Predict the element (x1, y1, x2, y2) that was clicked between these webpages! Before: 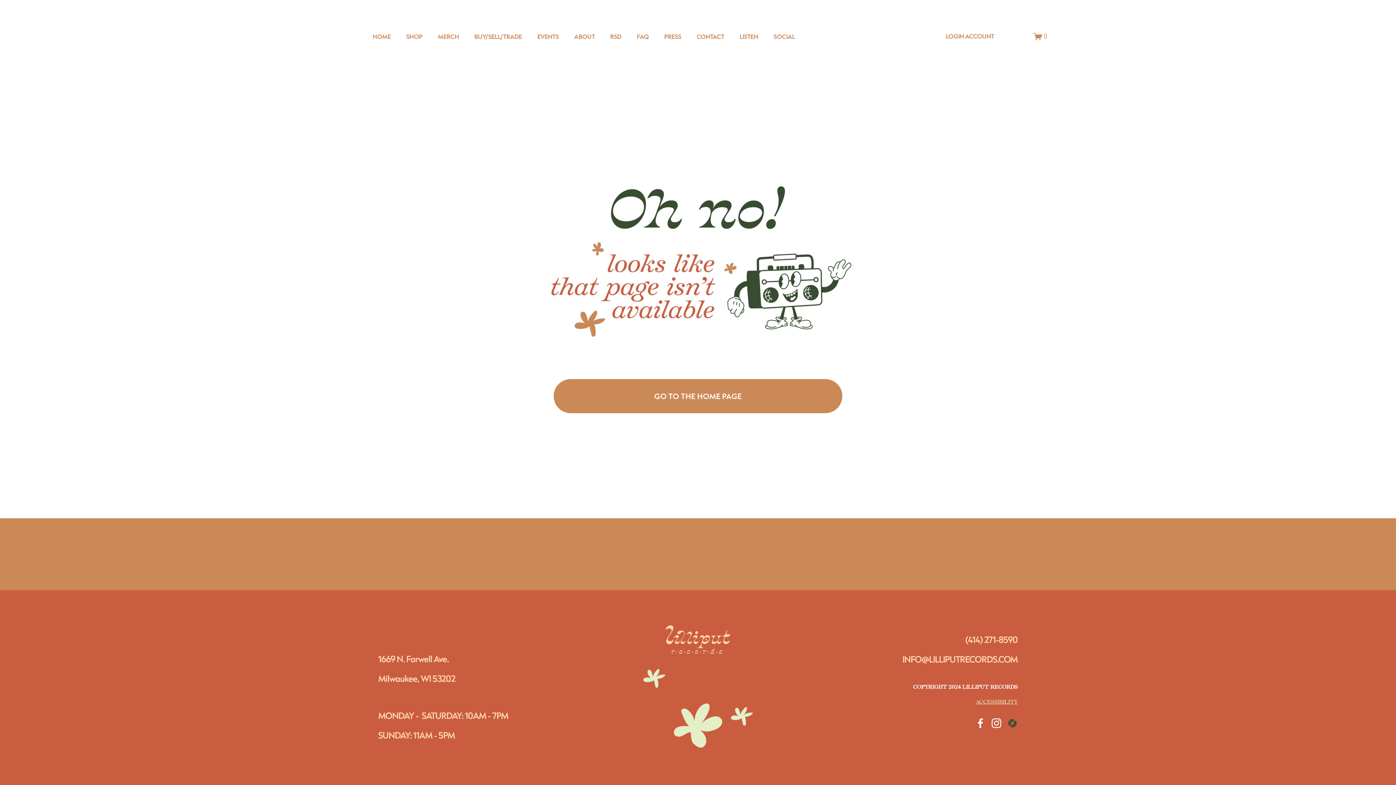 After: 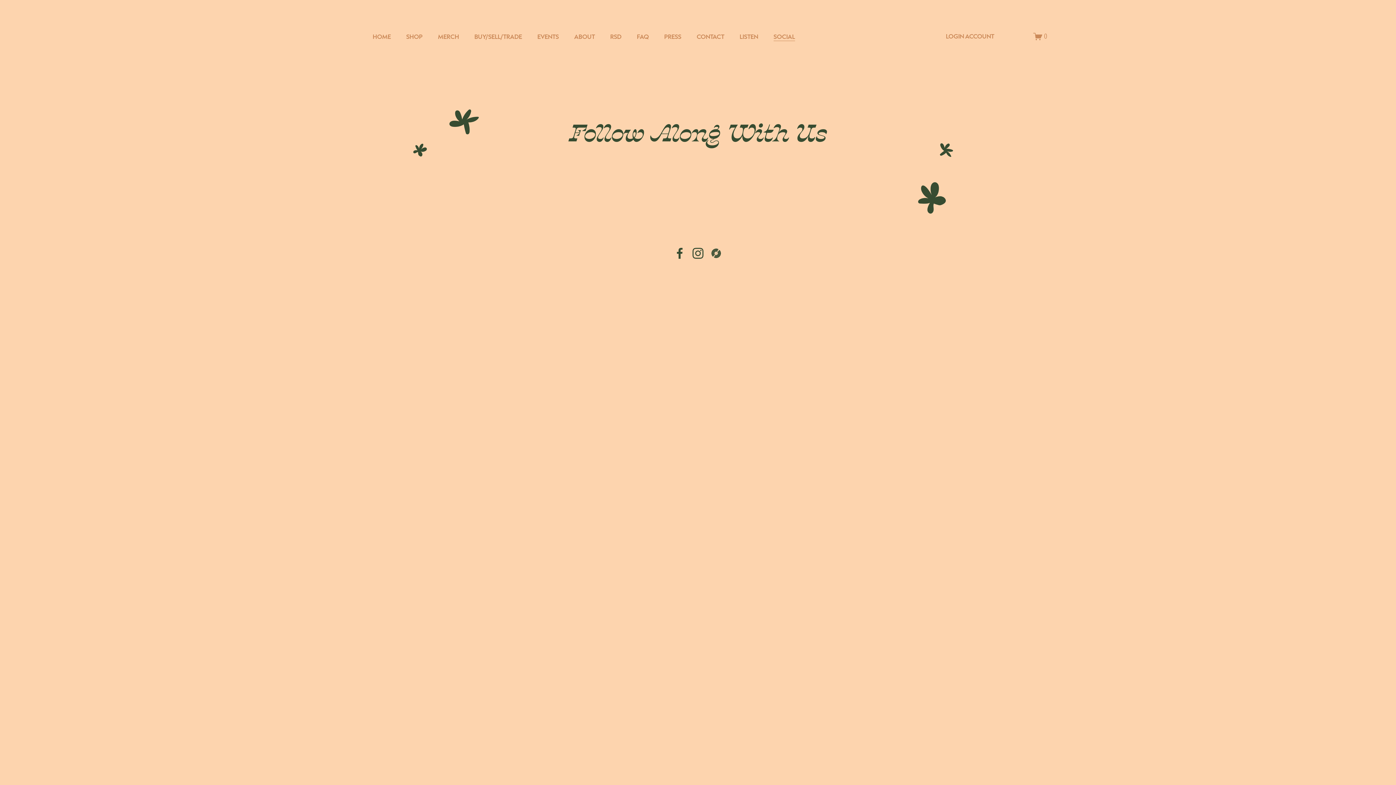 Action: bbox: (773, 31, 795, 41) label: SOCIAL